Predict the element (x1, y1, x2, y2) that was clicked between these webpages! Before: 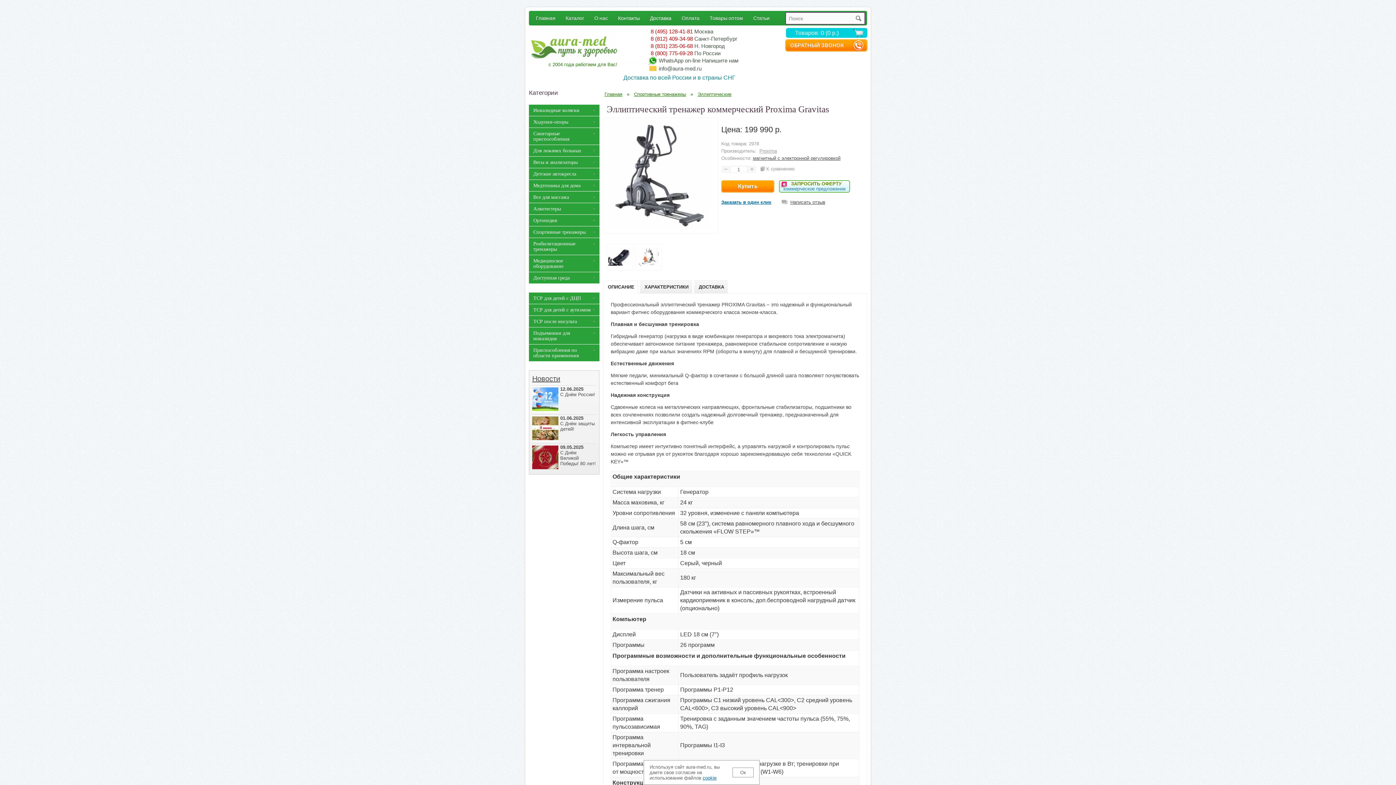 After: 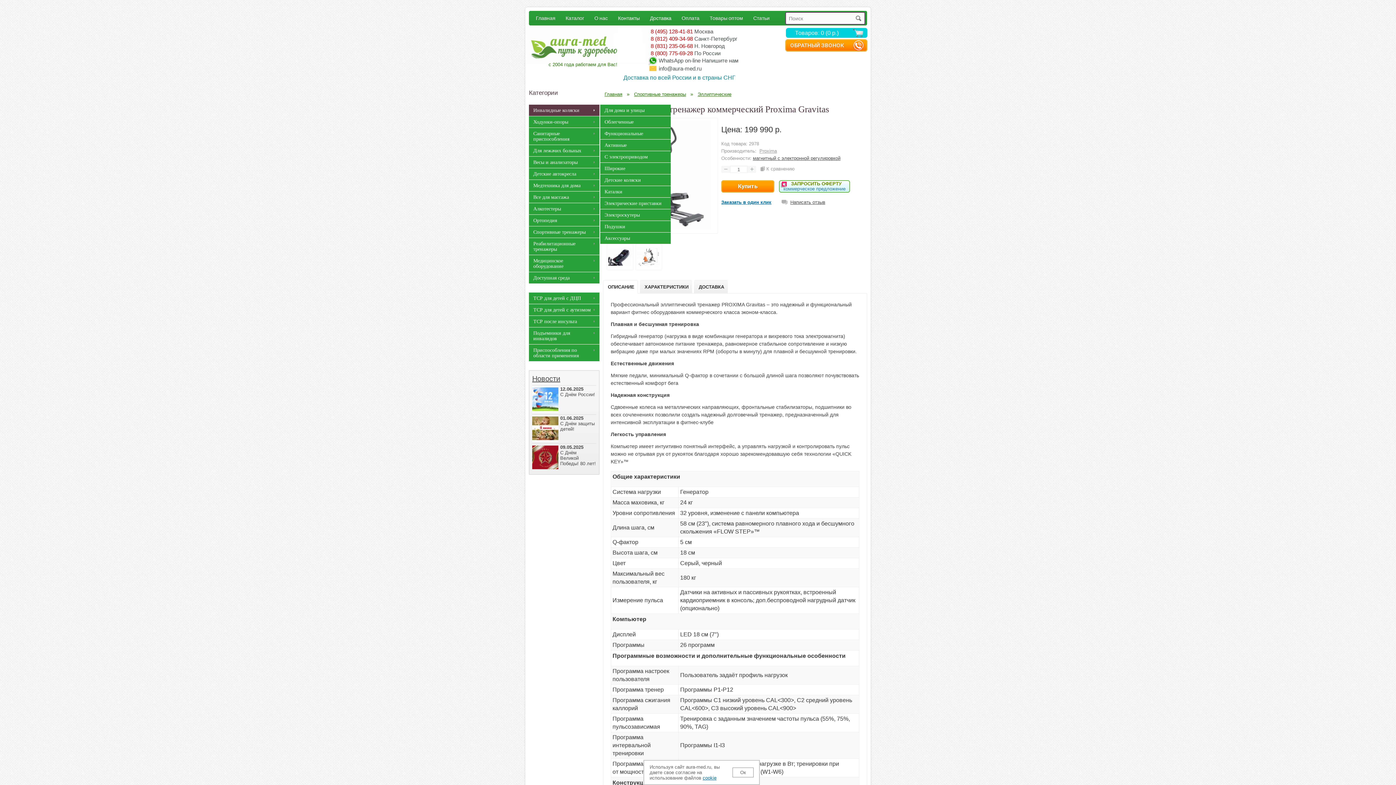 Action: bbox: (589, 105, 598, 114) label:  